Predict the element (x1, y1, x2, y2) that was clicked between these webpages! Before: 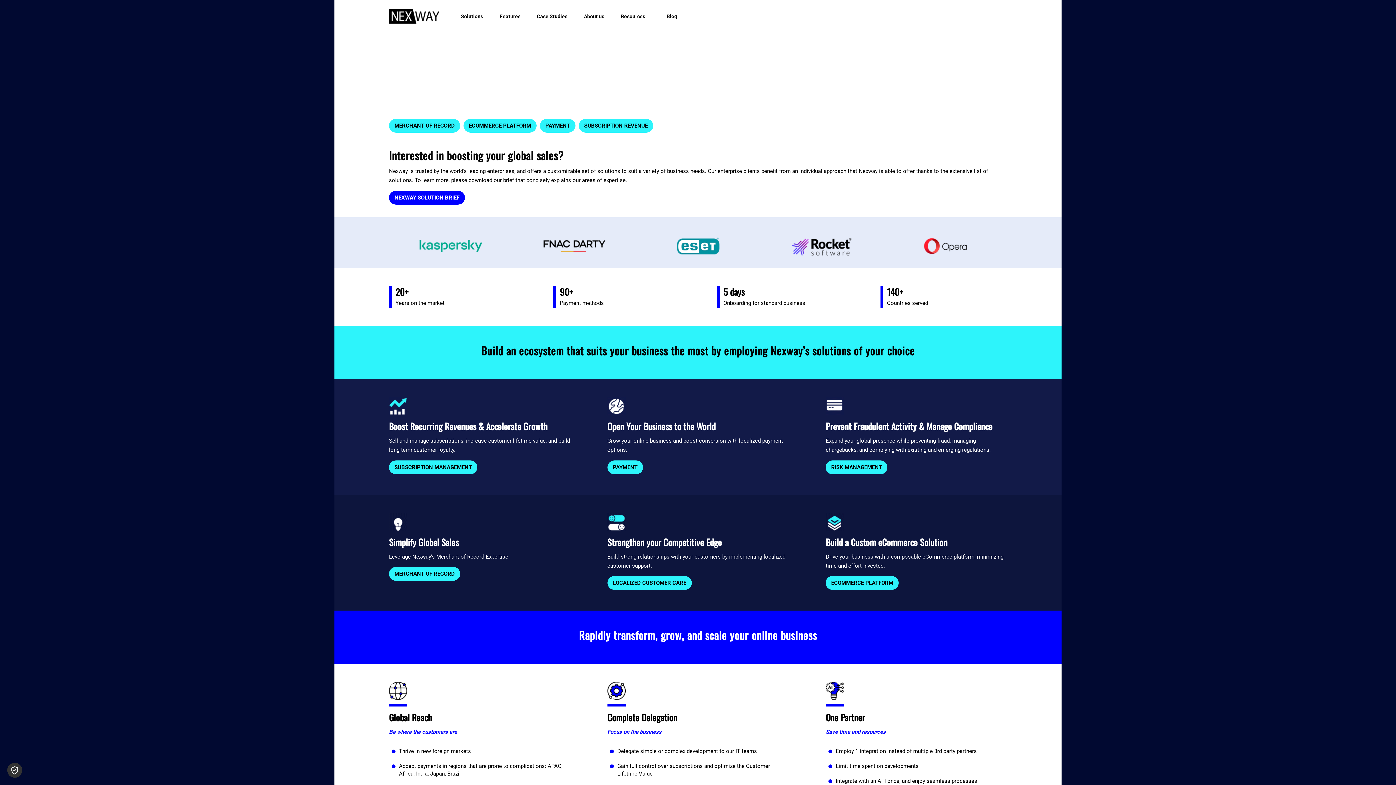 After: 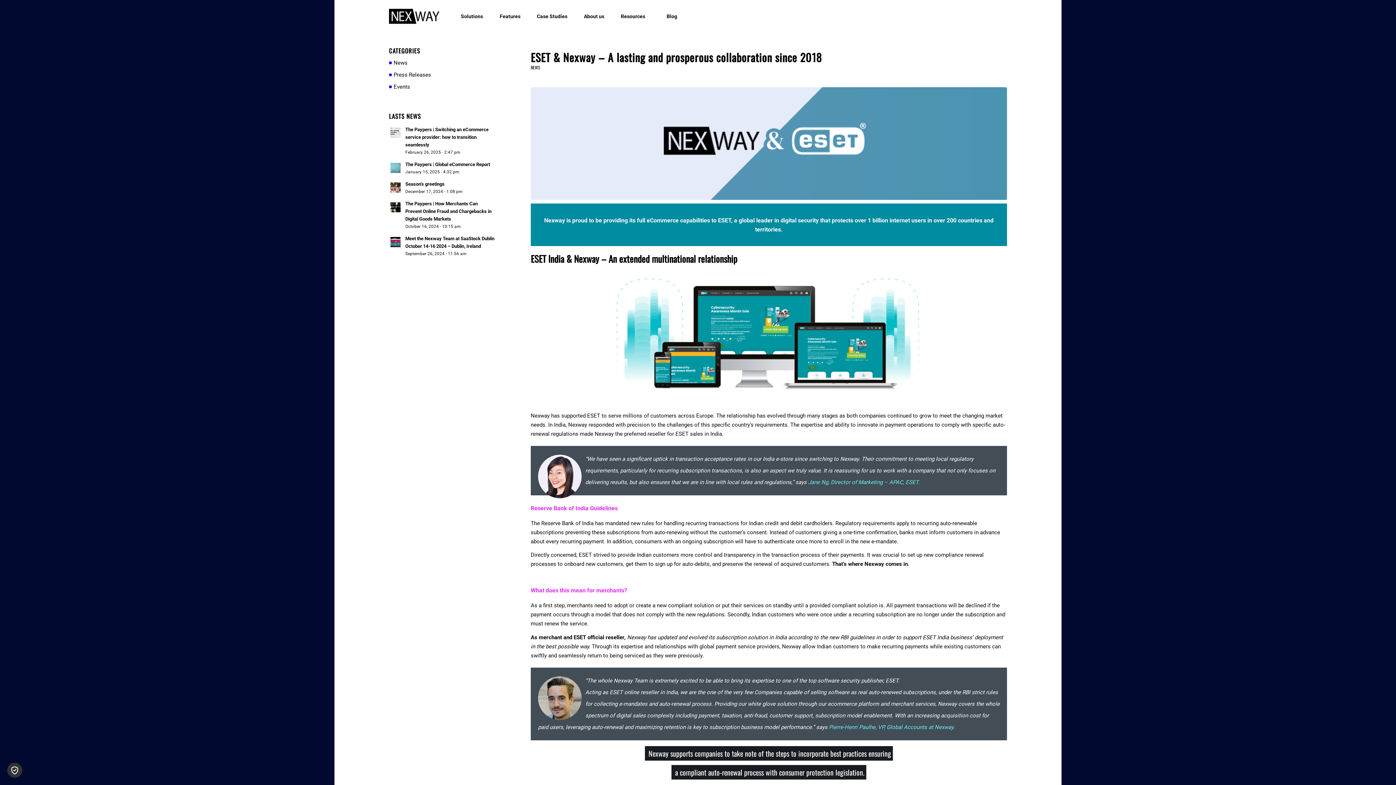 Action: bbox: (636, 231, 759, 260)